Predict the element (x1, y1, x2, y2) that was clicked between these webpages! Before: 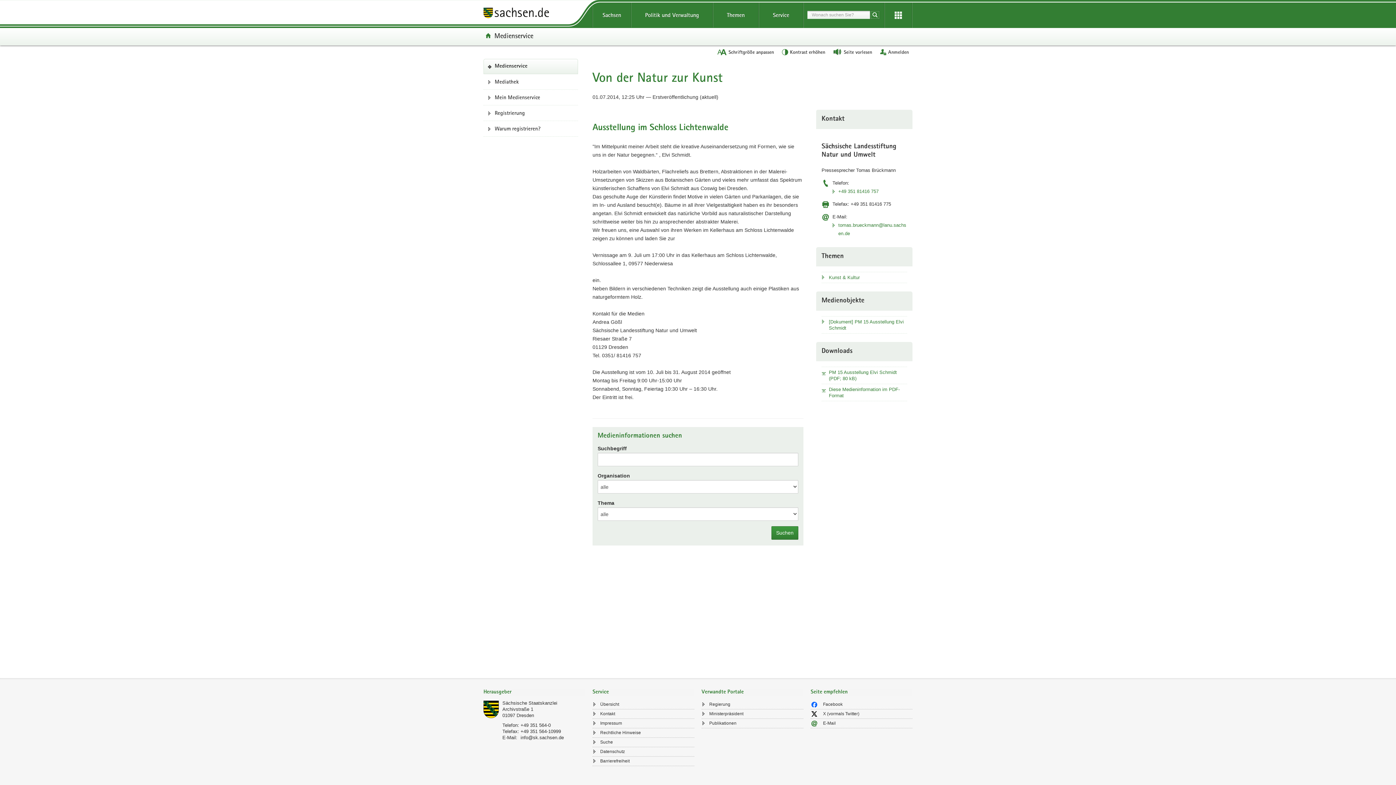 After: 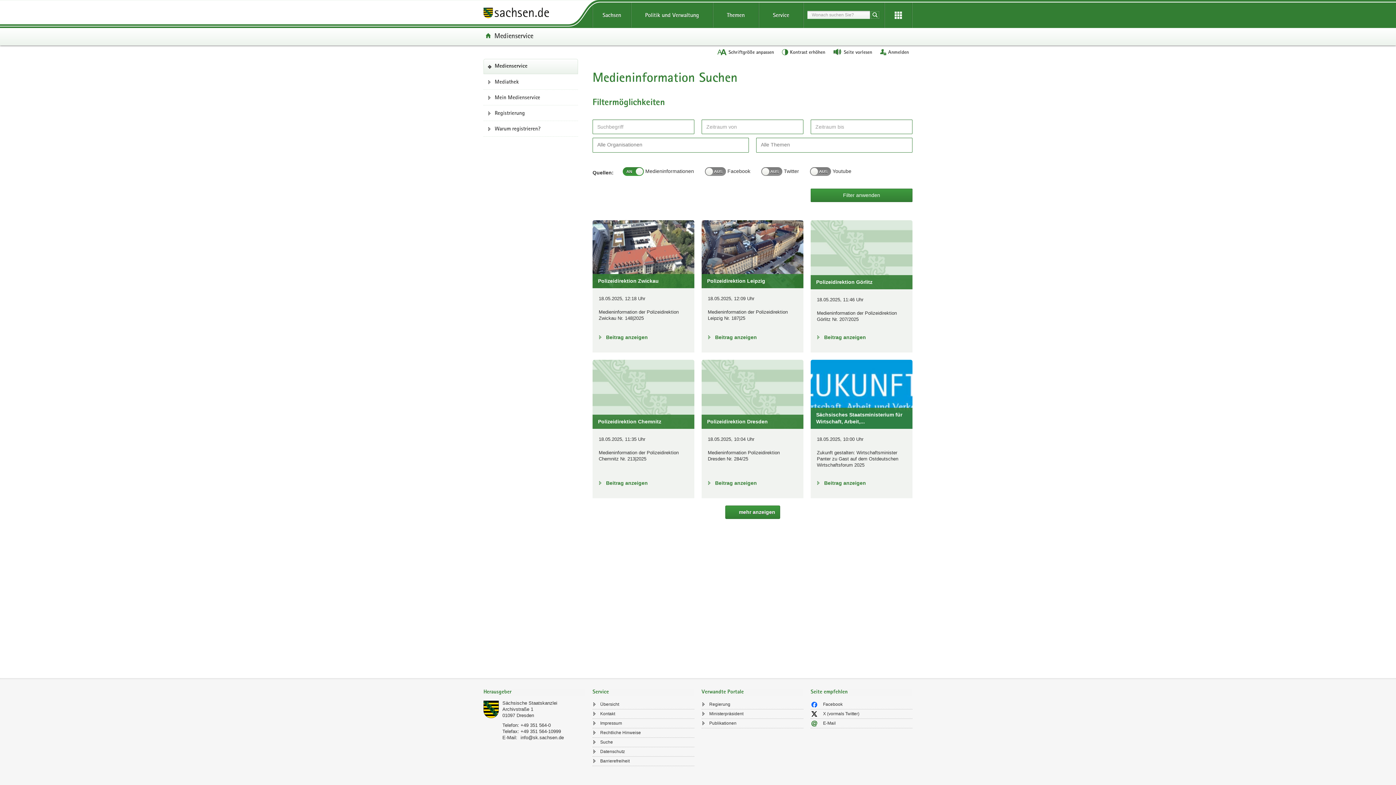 Action: label: Suchen bbox: (771, 526, 798, 540)